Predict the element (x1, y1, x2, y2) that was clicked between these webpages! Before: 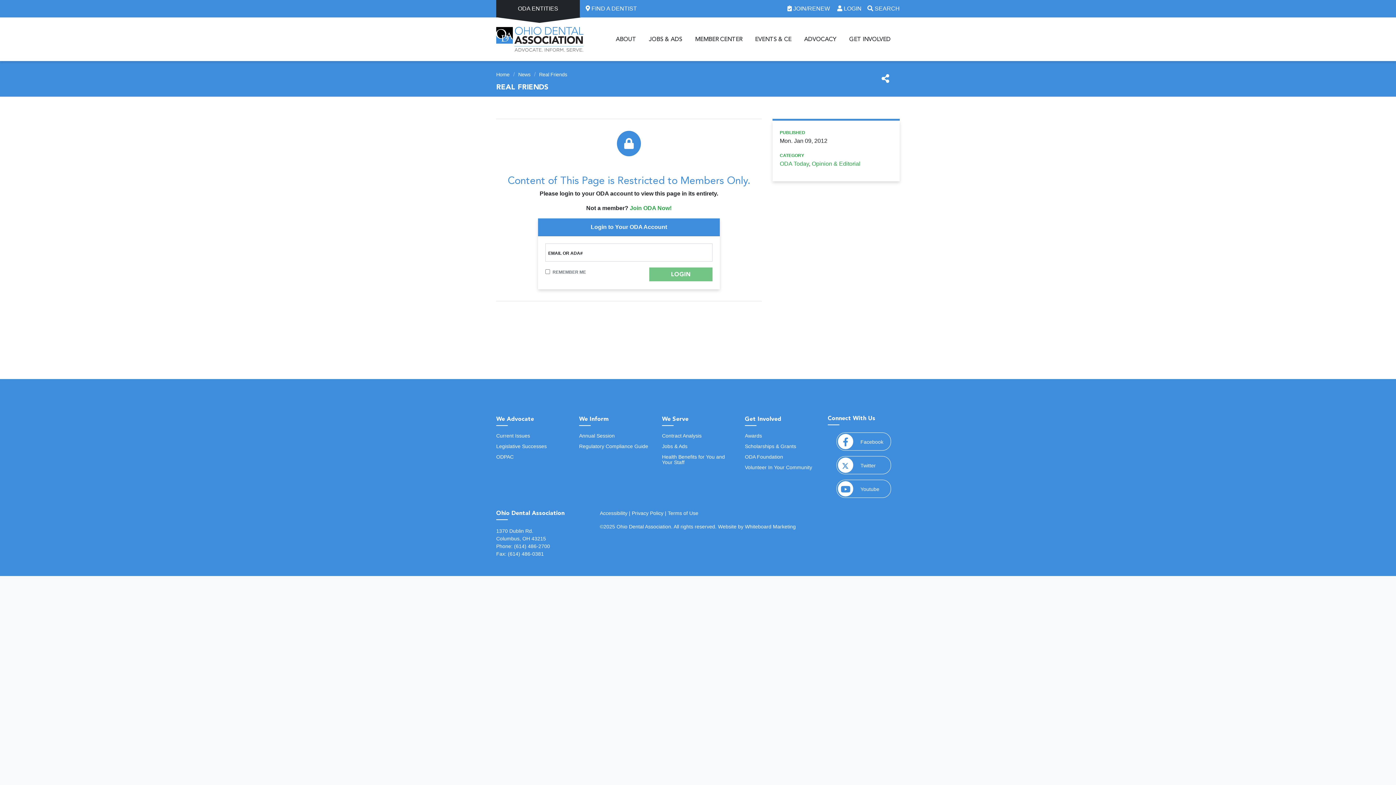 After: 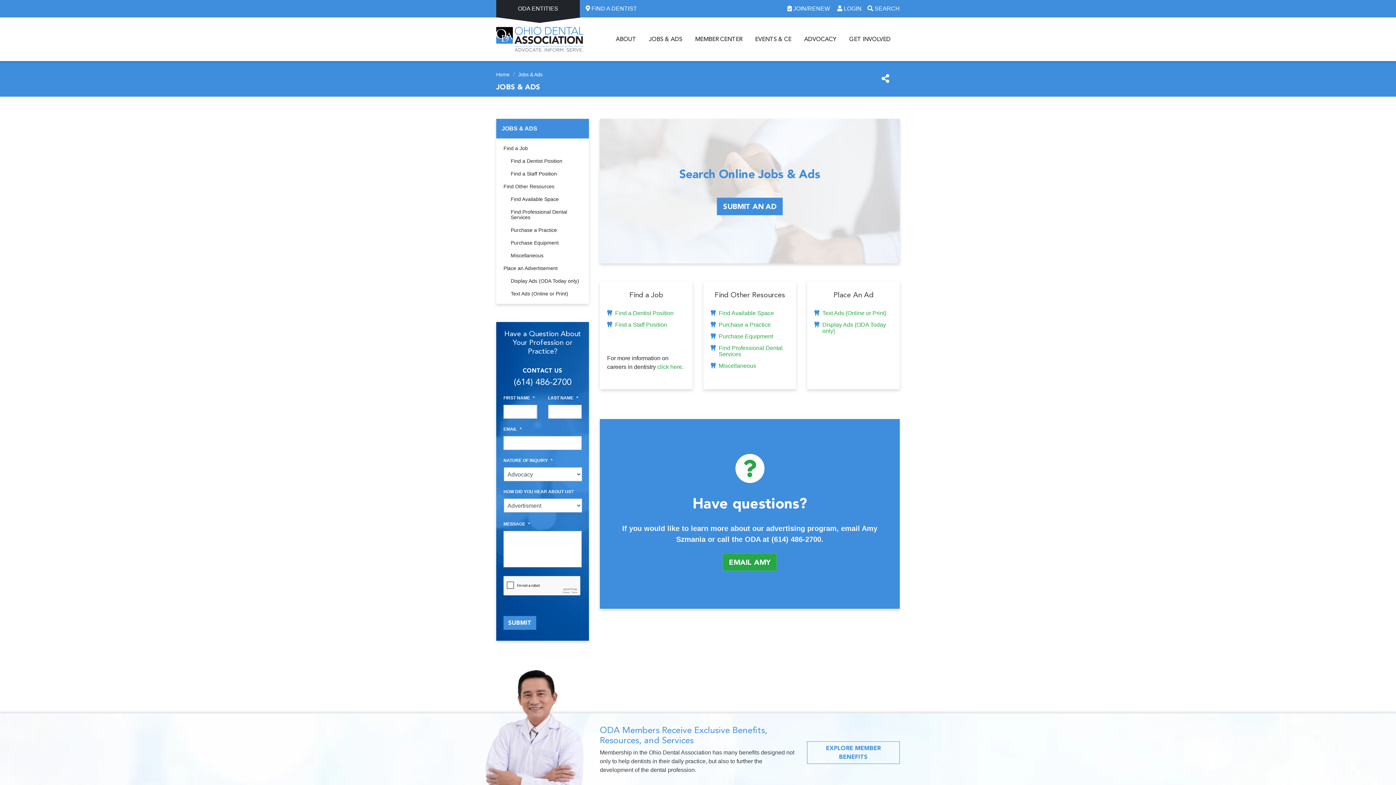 Action: label: JOBS & ADS bbox: (645, 17, 686, 61)